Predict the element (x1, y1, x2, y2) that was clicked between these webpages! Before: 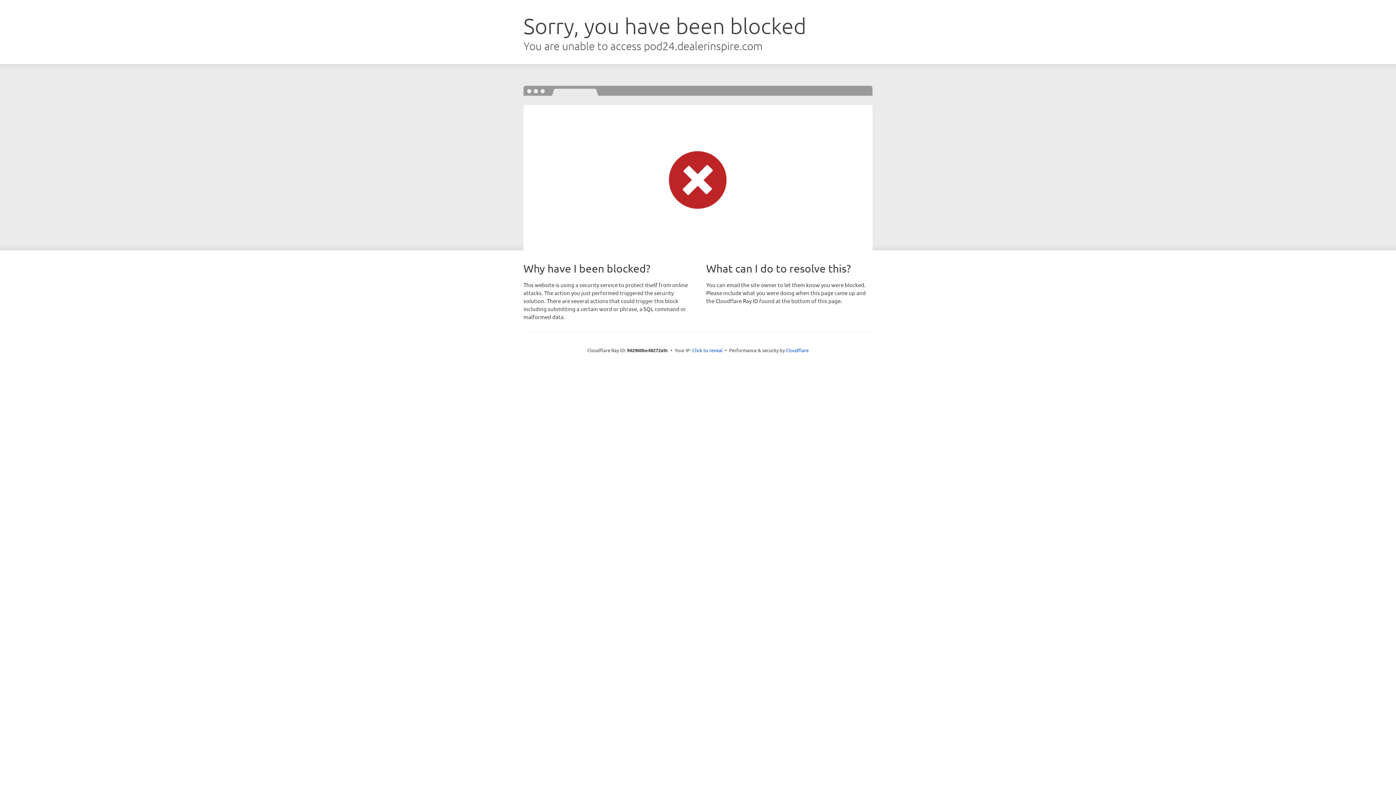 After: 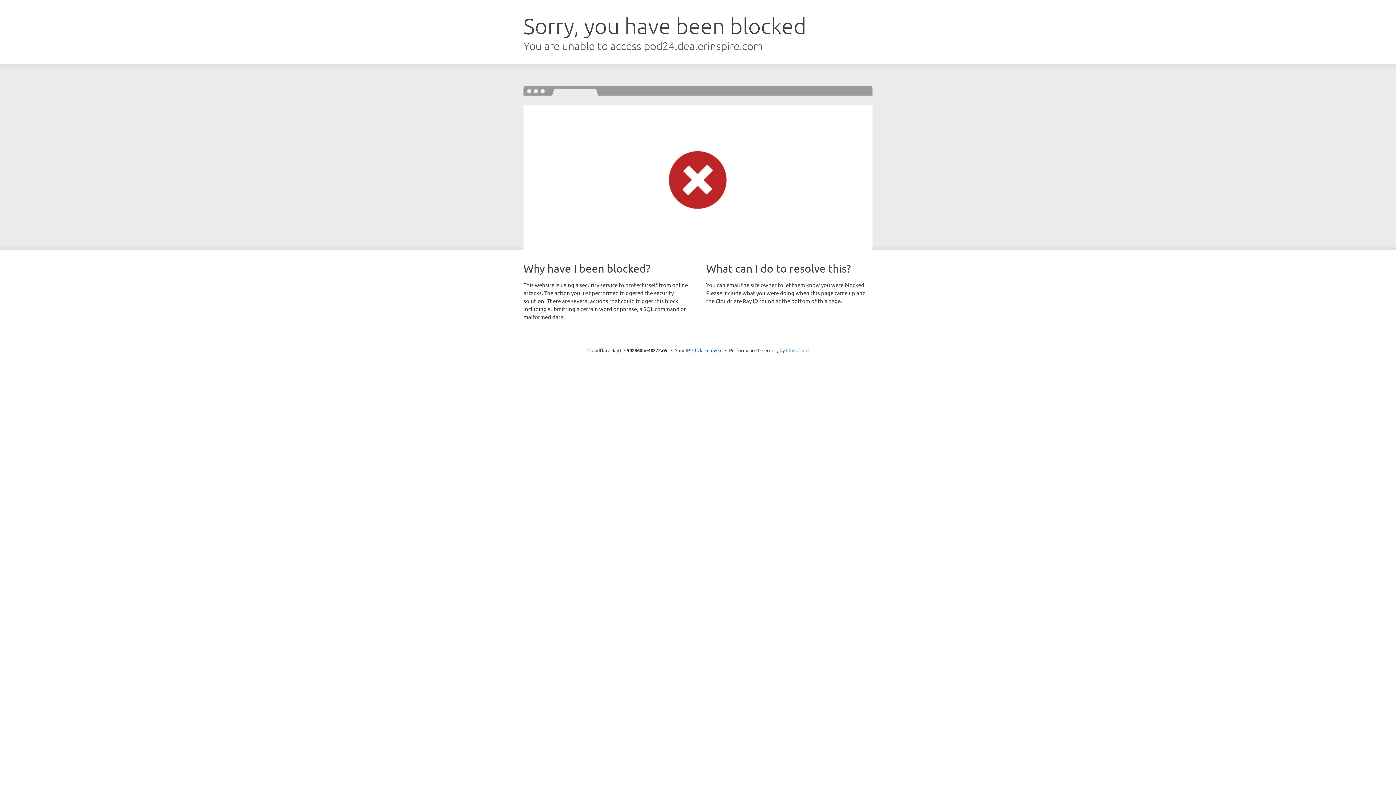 Action: label: Cloudflare bbox: (786, 347, 808, 353)